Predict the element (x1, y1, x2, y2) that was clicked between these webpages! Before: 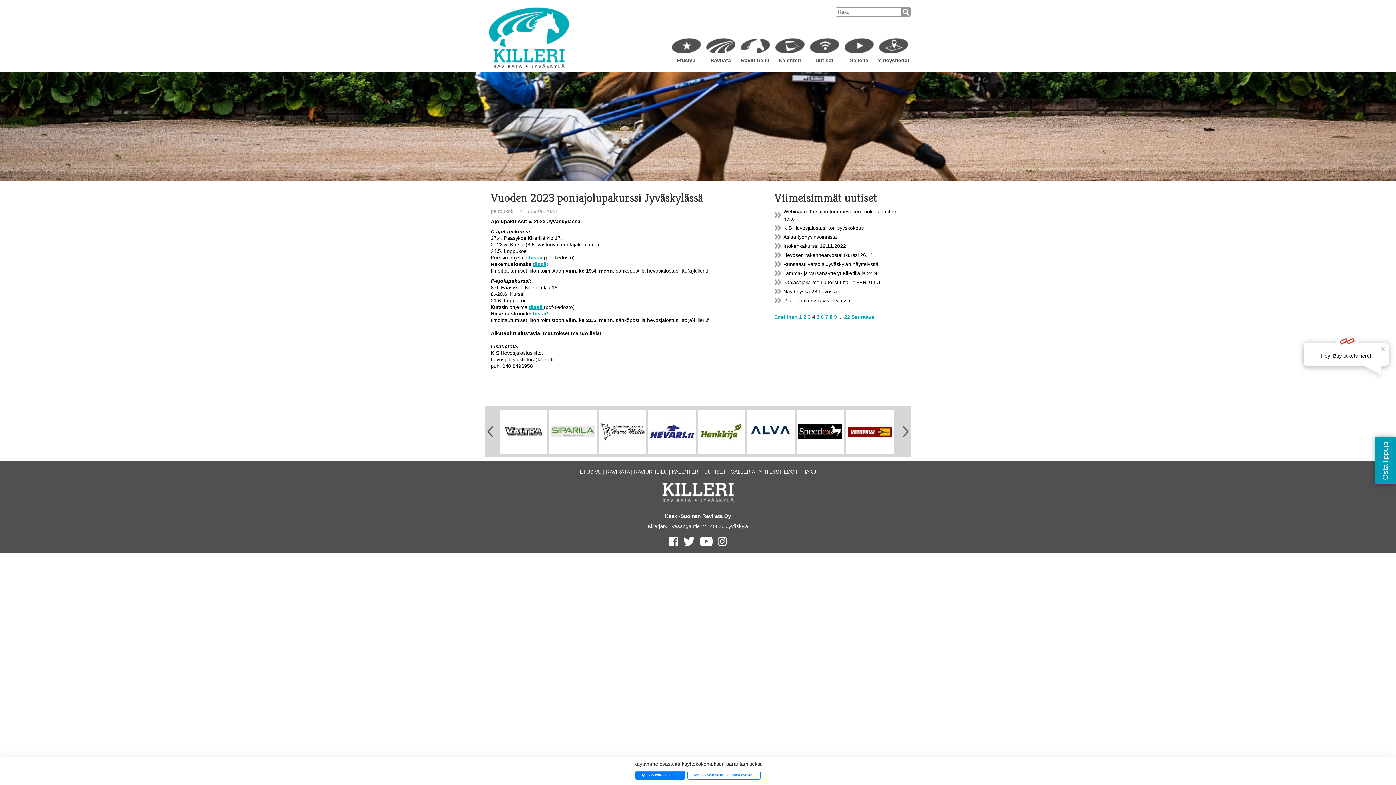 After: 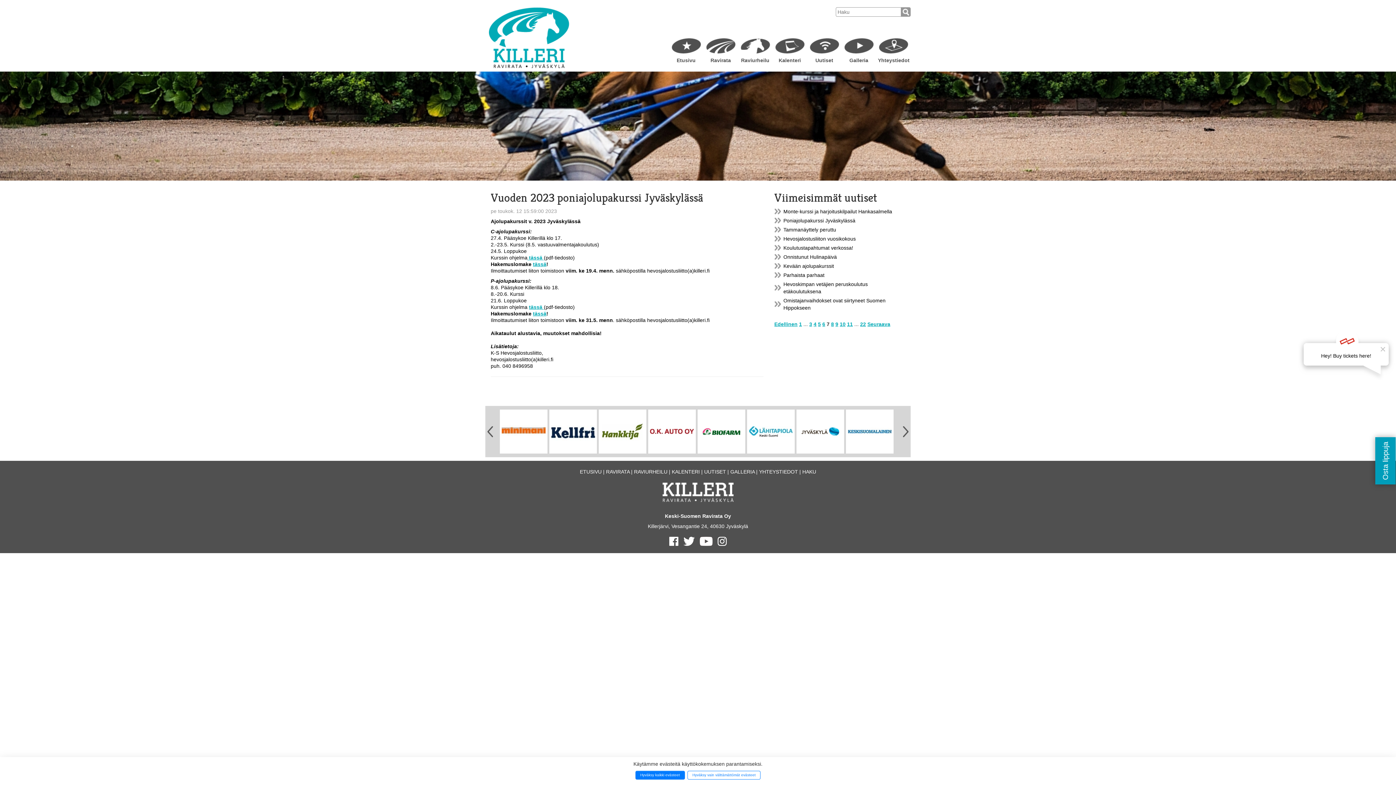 Action: bbox: (825, 314, 828, 320) label: 7